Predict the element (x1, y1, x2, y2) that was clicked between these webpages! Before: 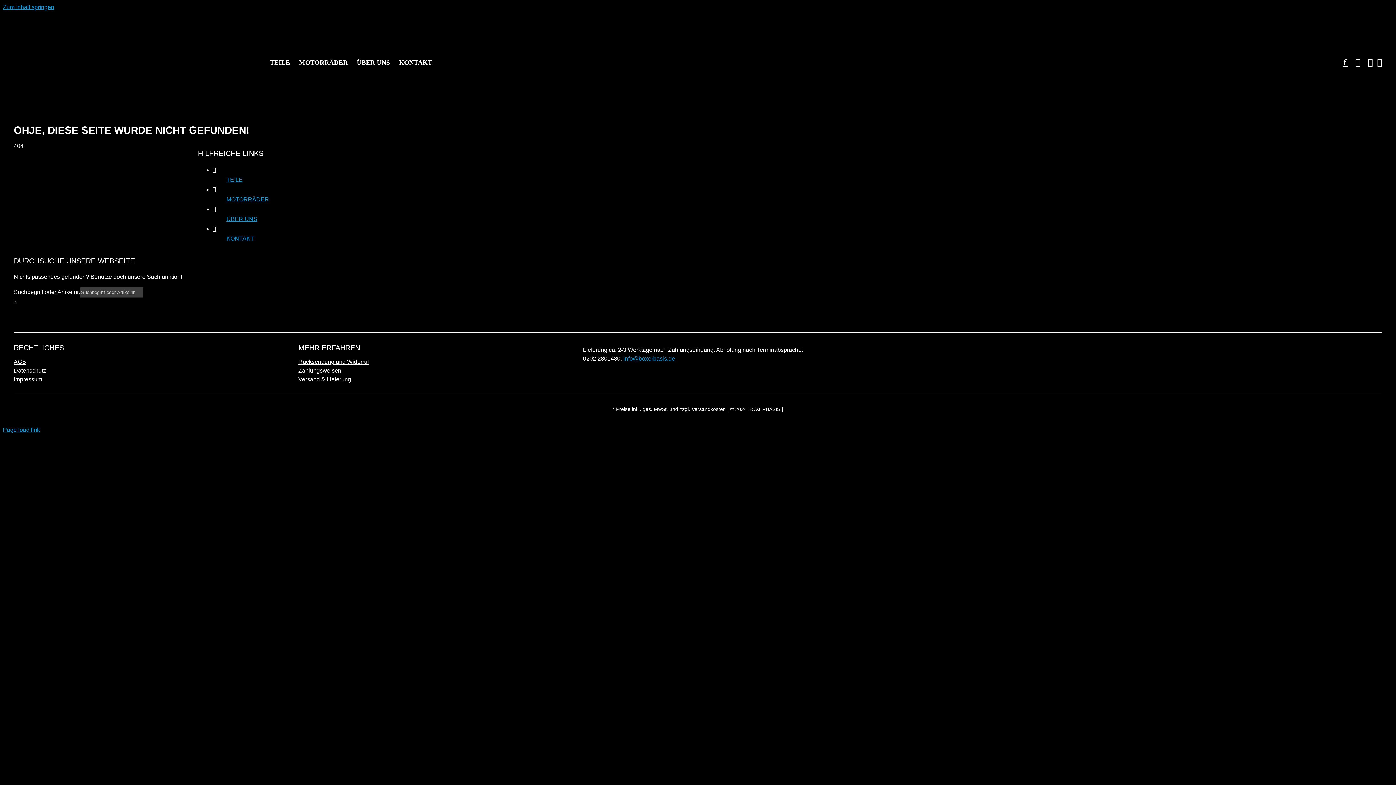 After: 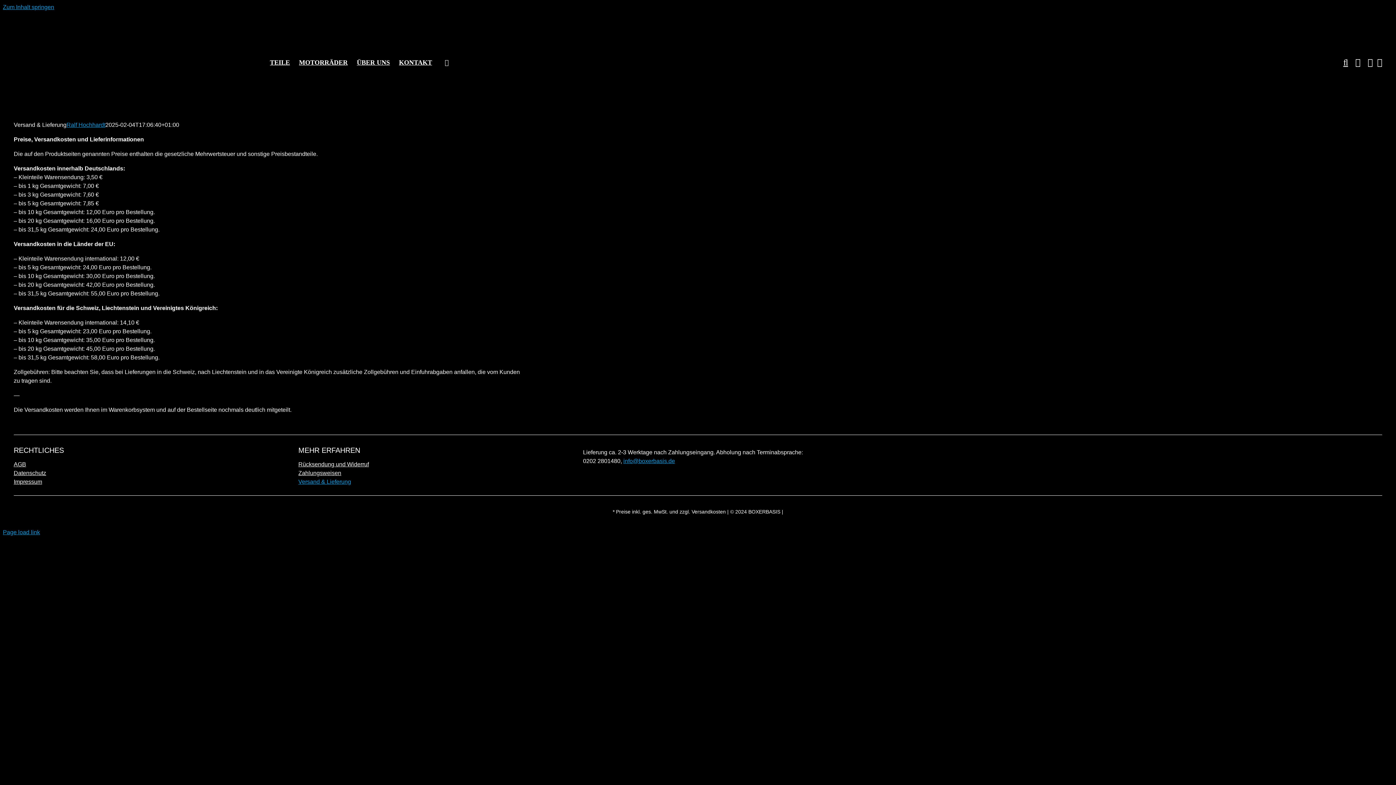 Action: bbox: (298, 375, 528, 384) label: Versand & Lieferung